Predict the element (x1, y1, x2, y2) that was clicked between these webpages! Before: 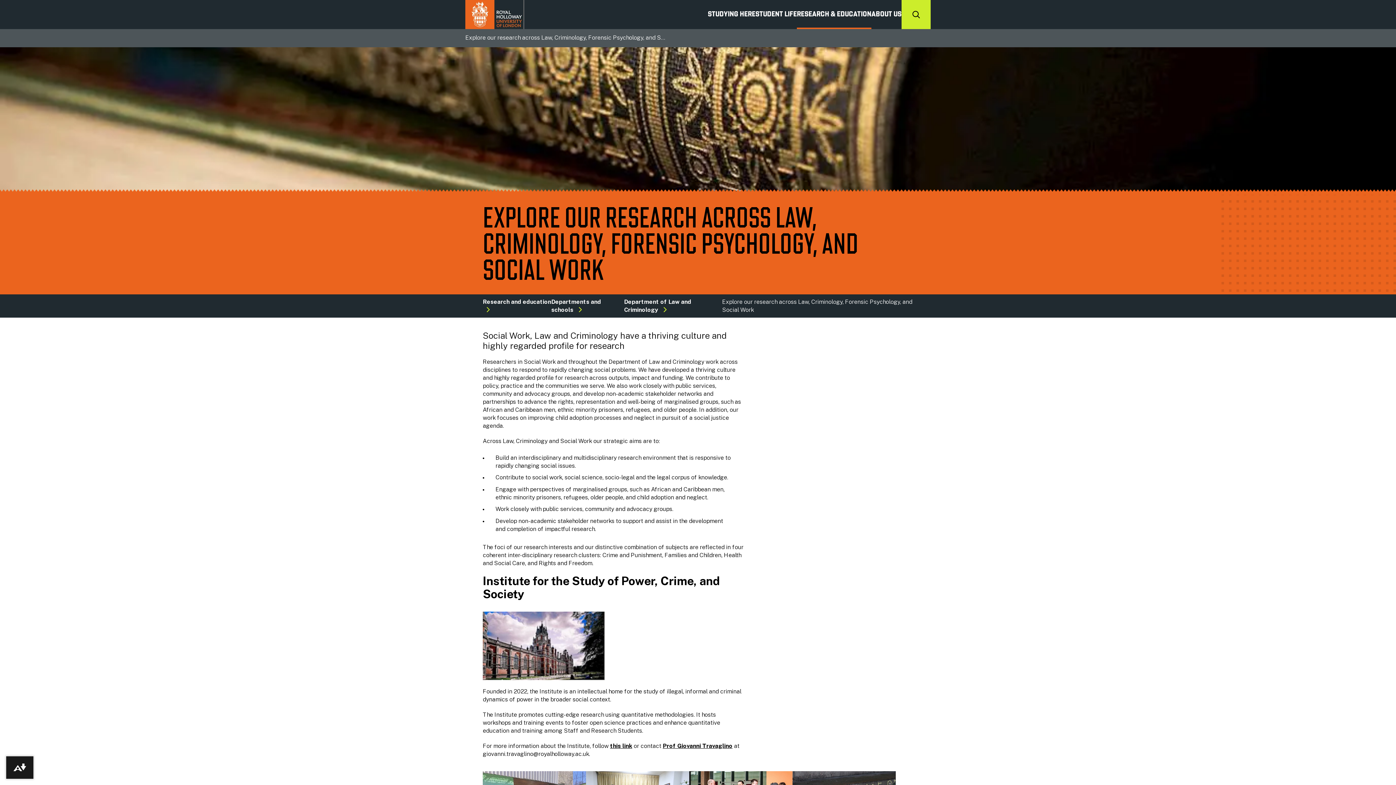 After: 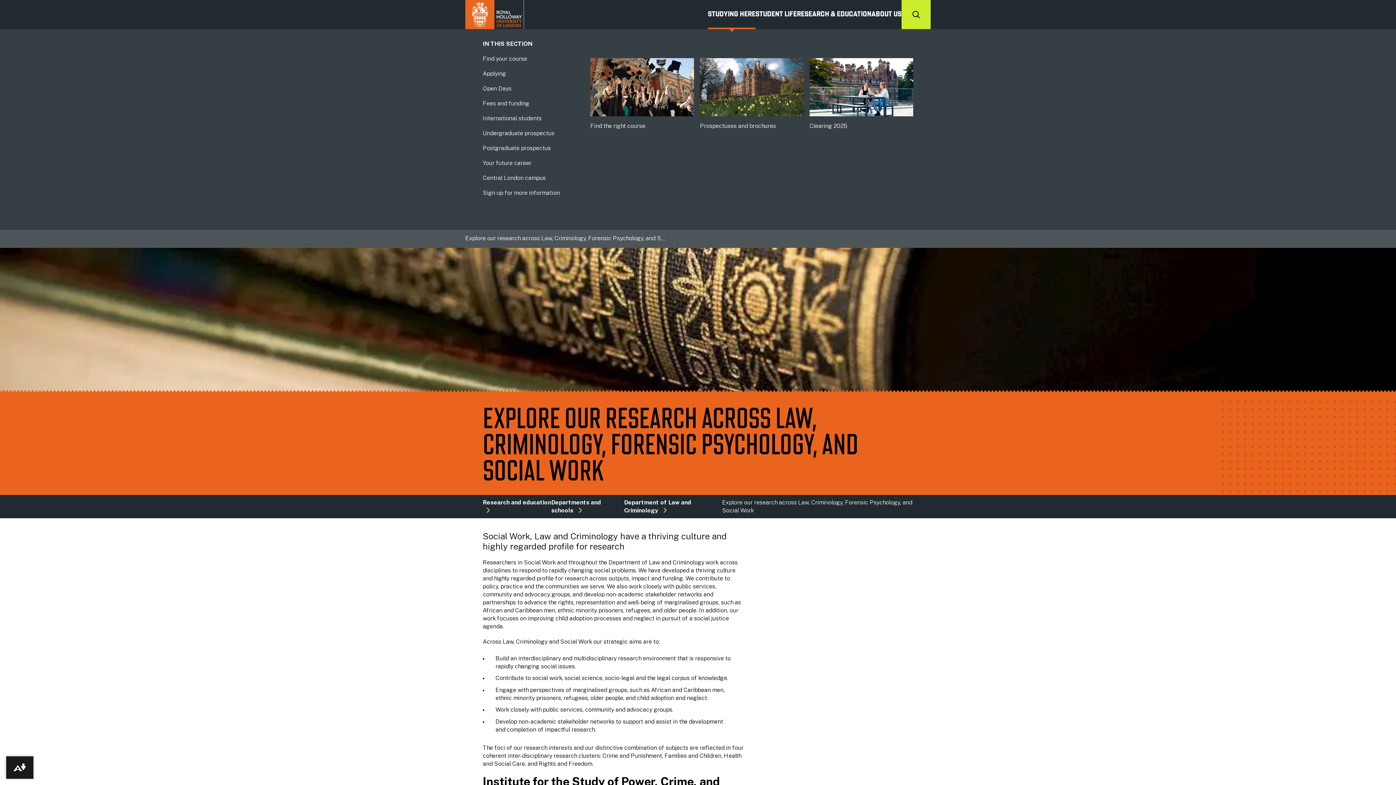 Action: bbox: (708, 0, 755, 29) label: STUDYING HERE